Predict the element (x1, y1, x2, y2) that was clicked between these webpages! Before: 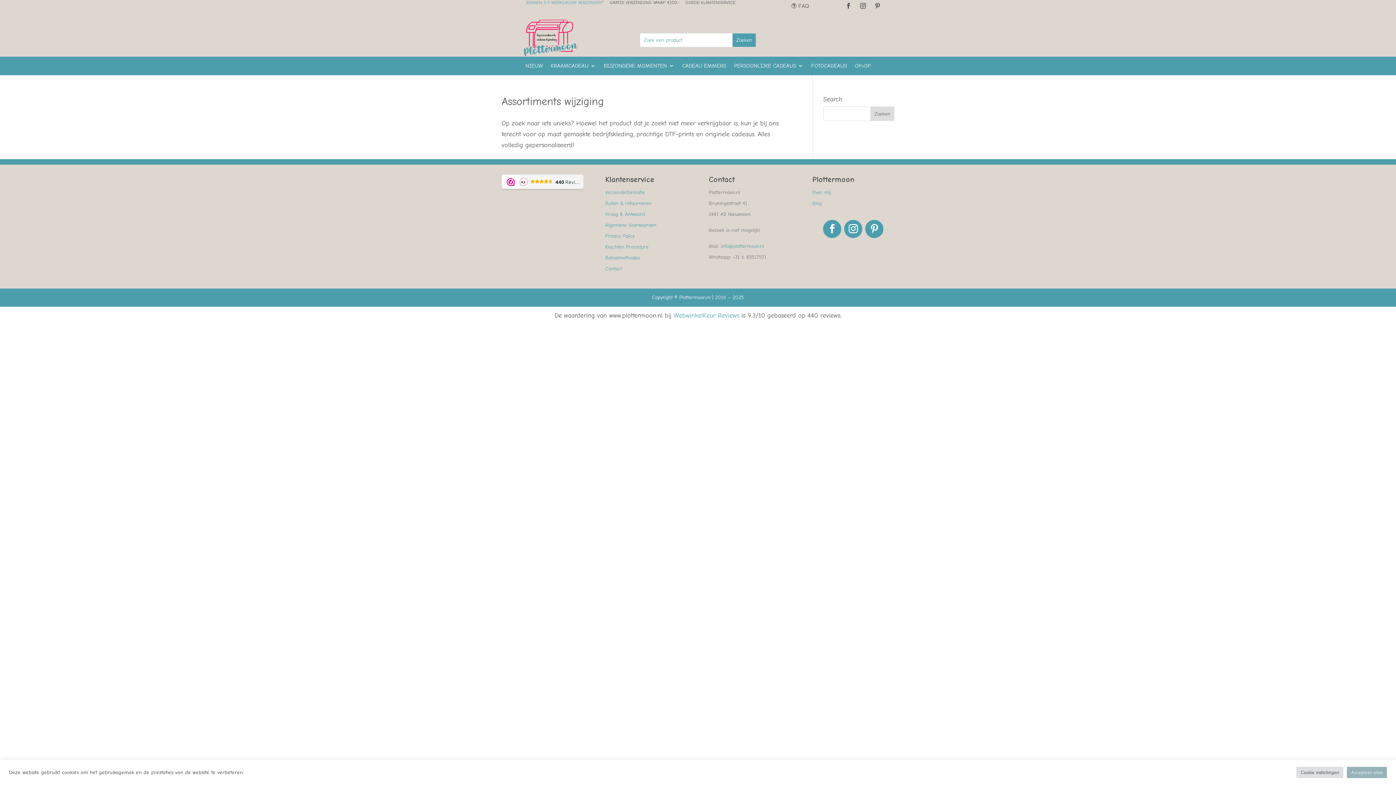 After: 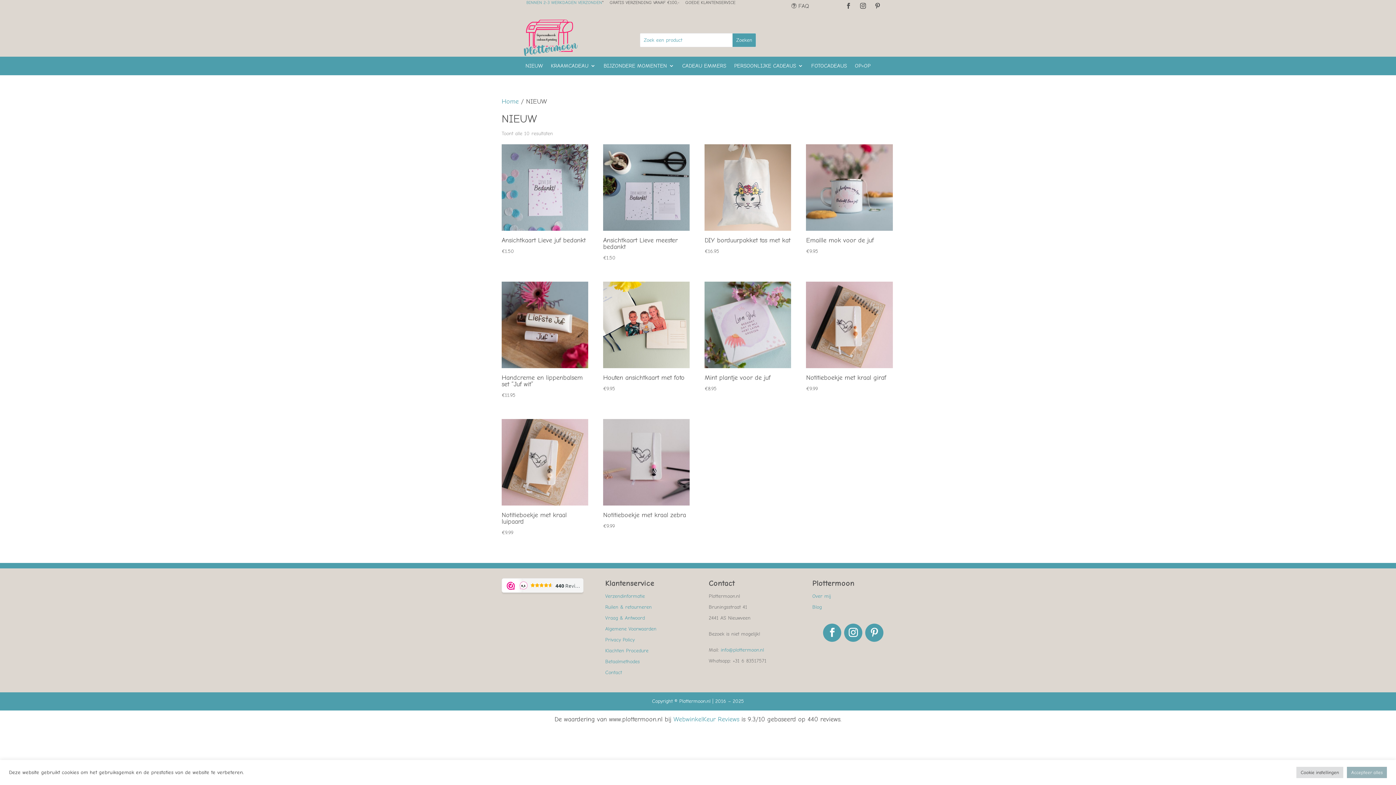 Action: bbox: (525, 63, 543, 71) label: NIEUW